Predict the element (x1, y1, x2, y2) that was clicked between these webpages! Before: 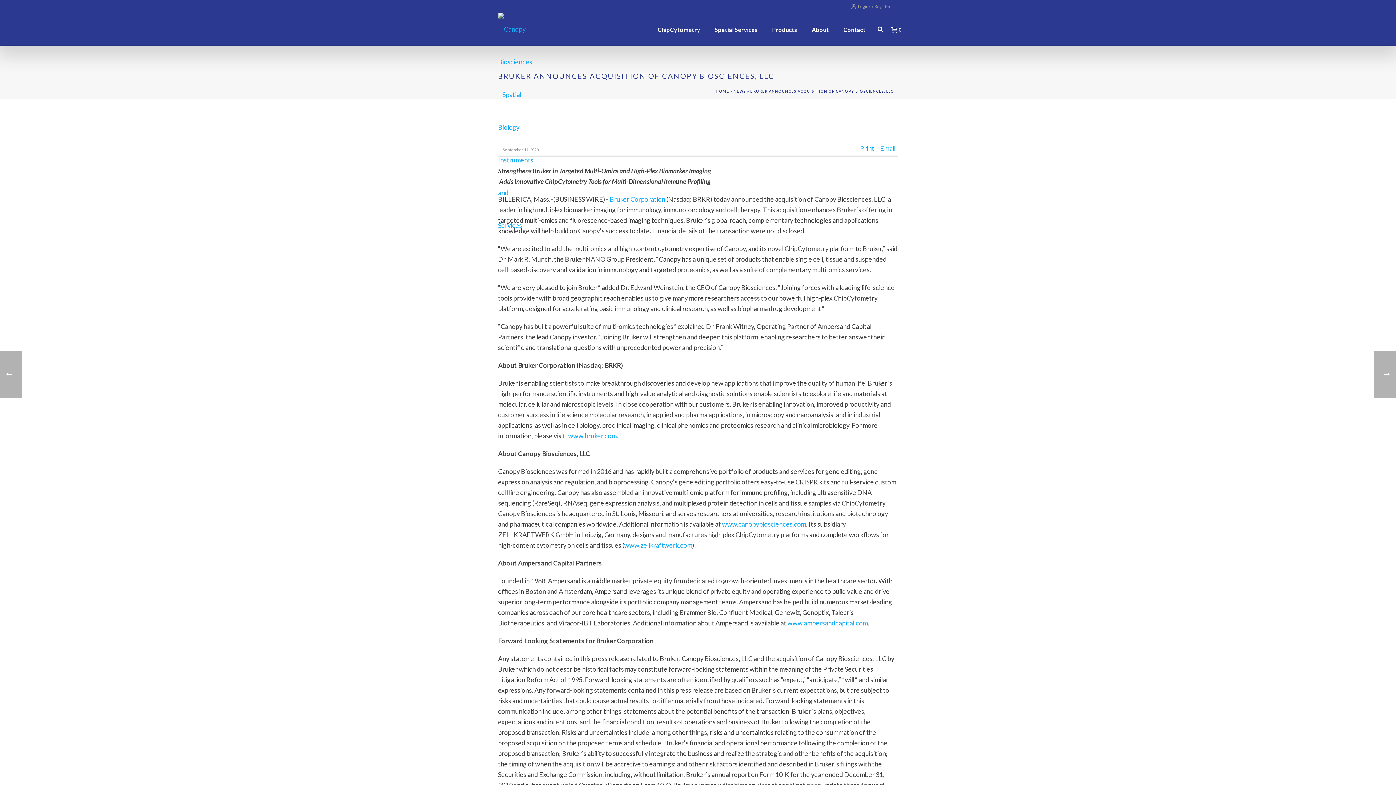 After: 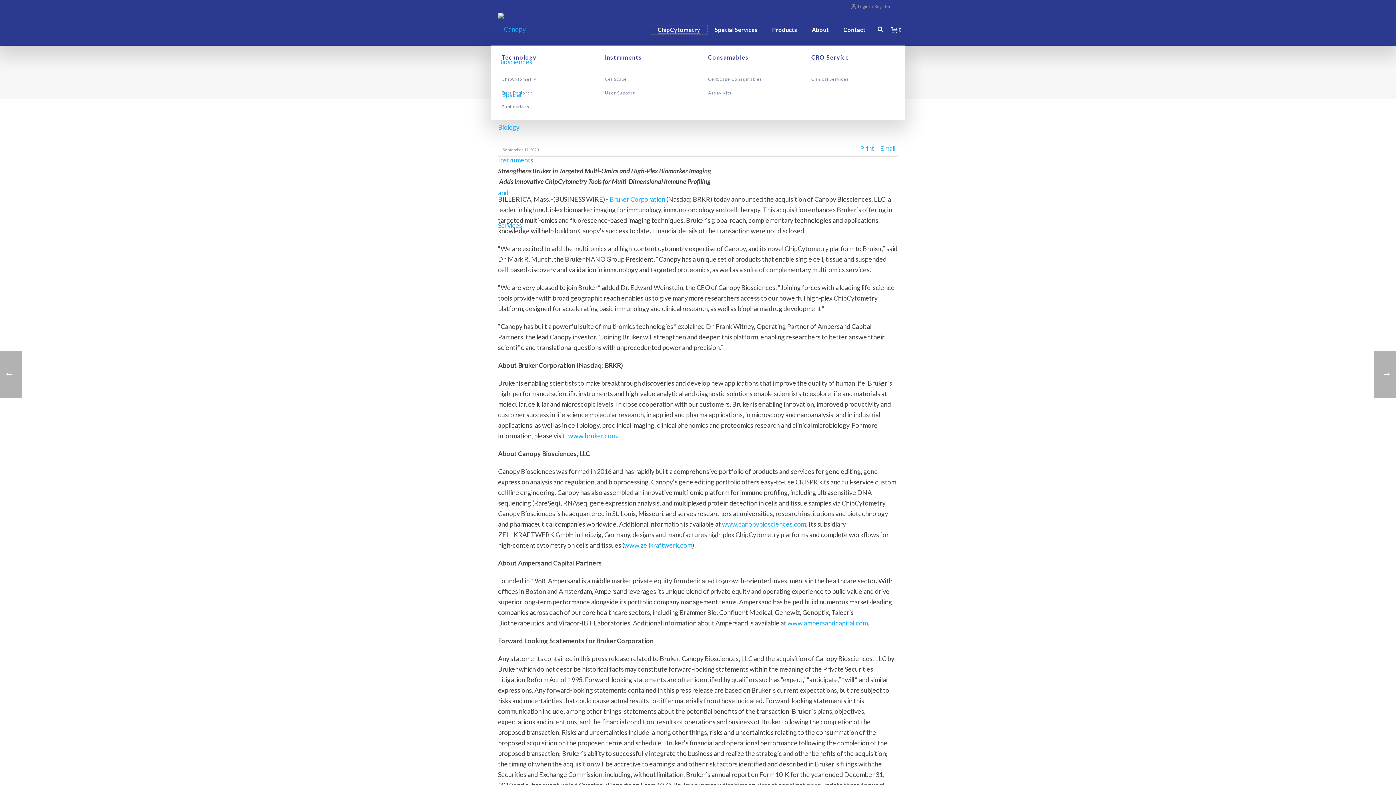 Action: bbox: (650, 25, 707, 34) label: ChipCytometry